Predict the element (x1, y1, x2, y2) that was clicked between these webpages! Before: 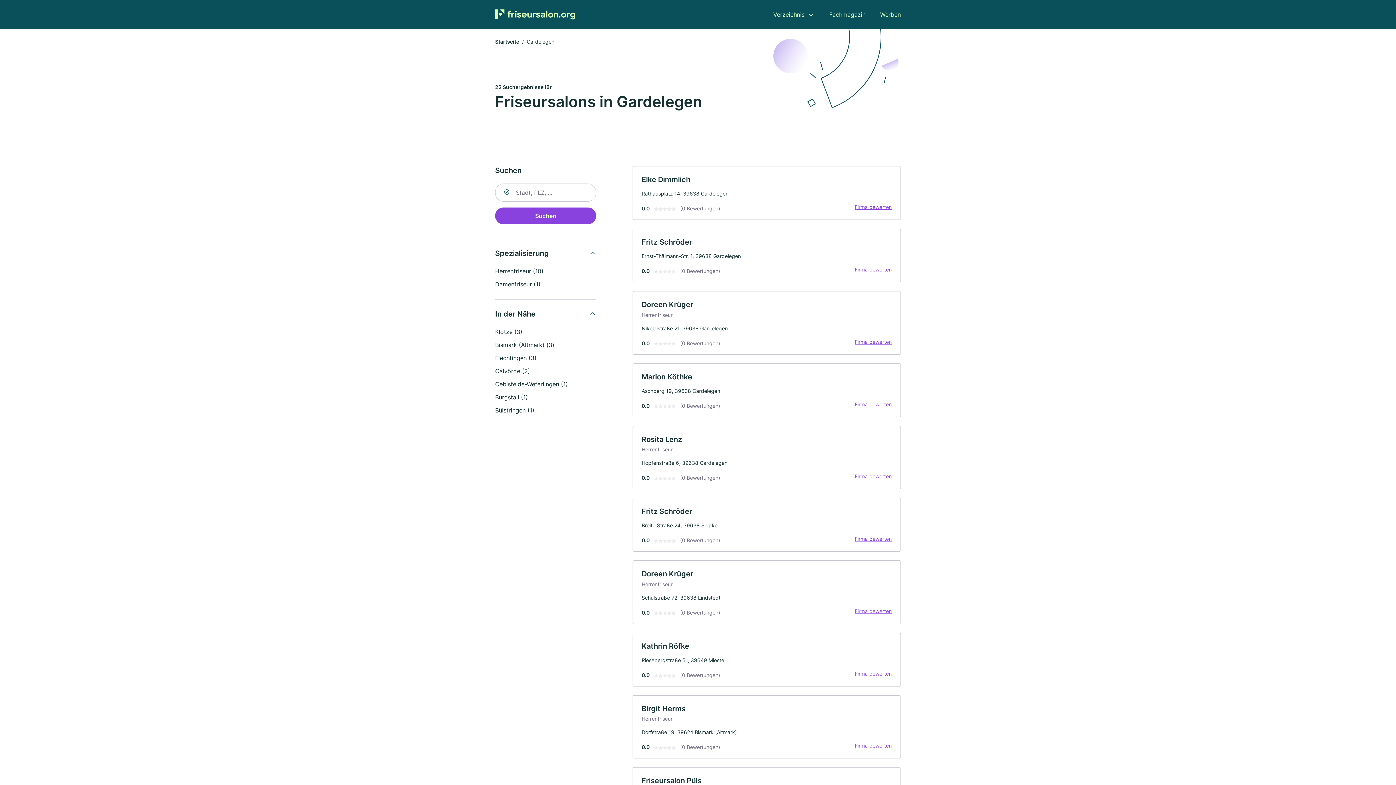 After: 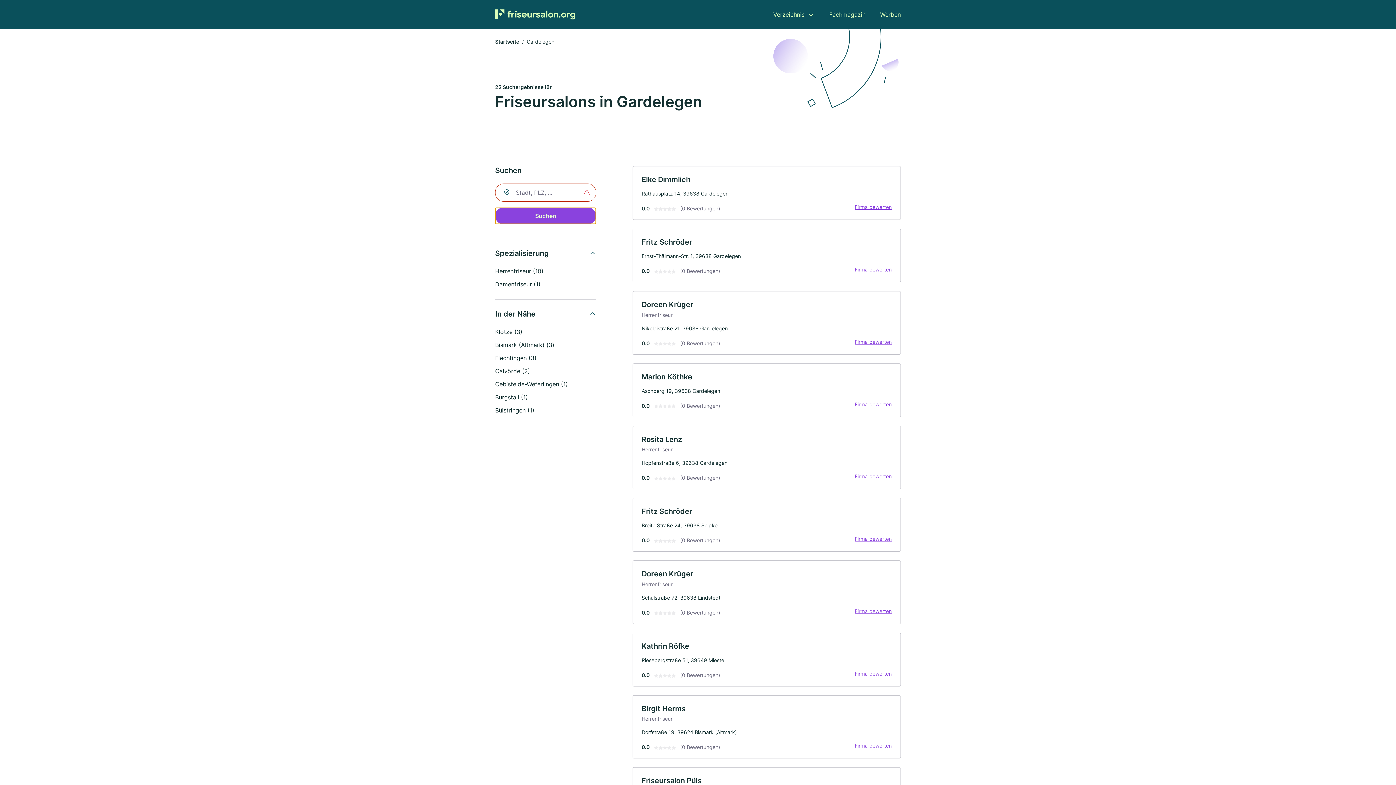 Action: bbox: (495, 207, 596, 224) label: Suchen